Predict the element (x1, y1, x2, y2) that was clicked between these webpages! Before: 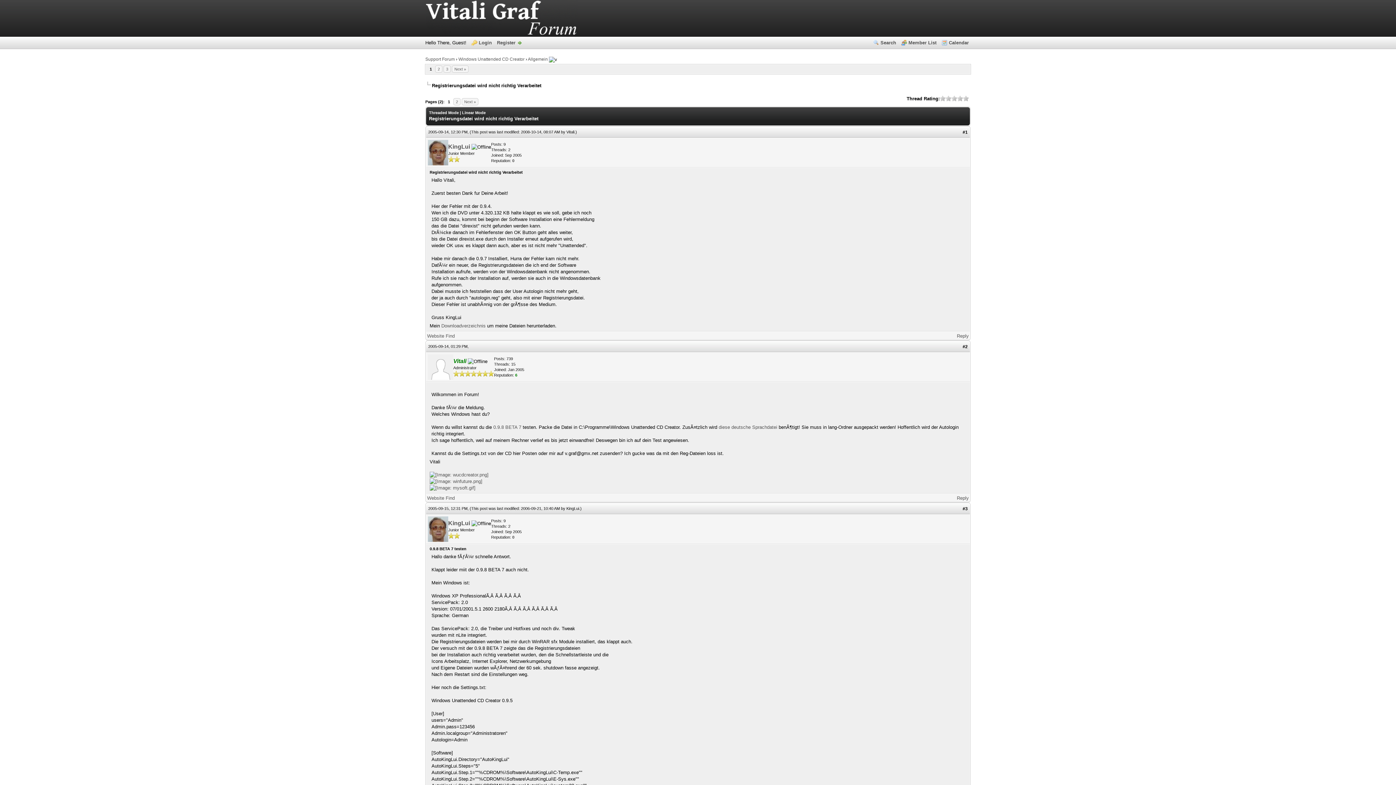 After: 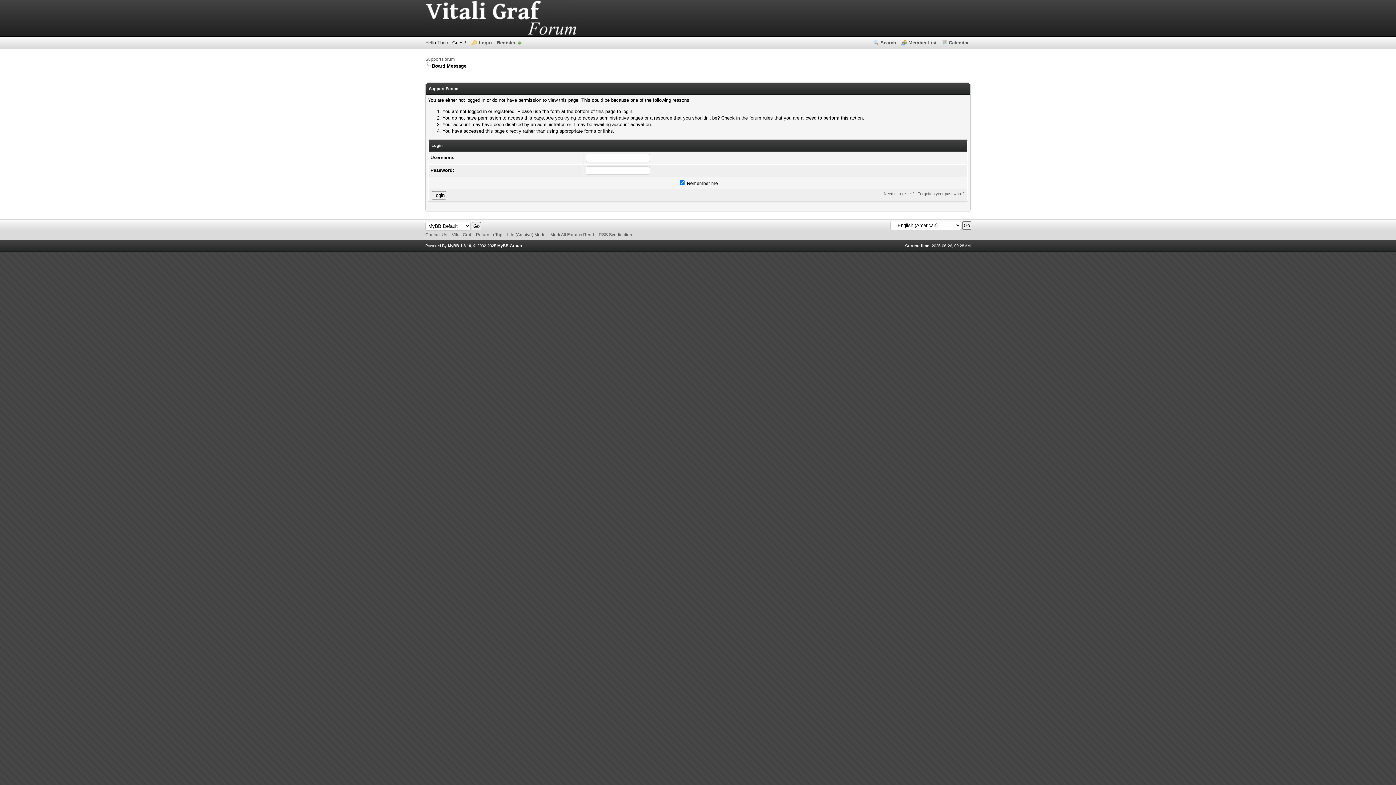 Action: bbox: (566, 129, 574, 134) label: Vitali